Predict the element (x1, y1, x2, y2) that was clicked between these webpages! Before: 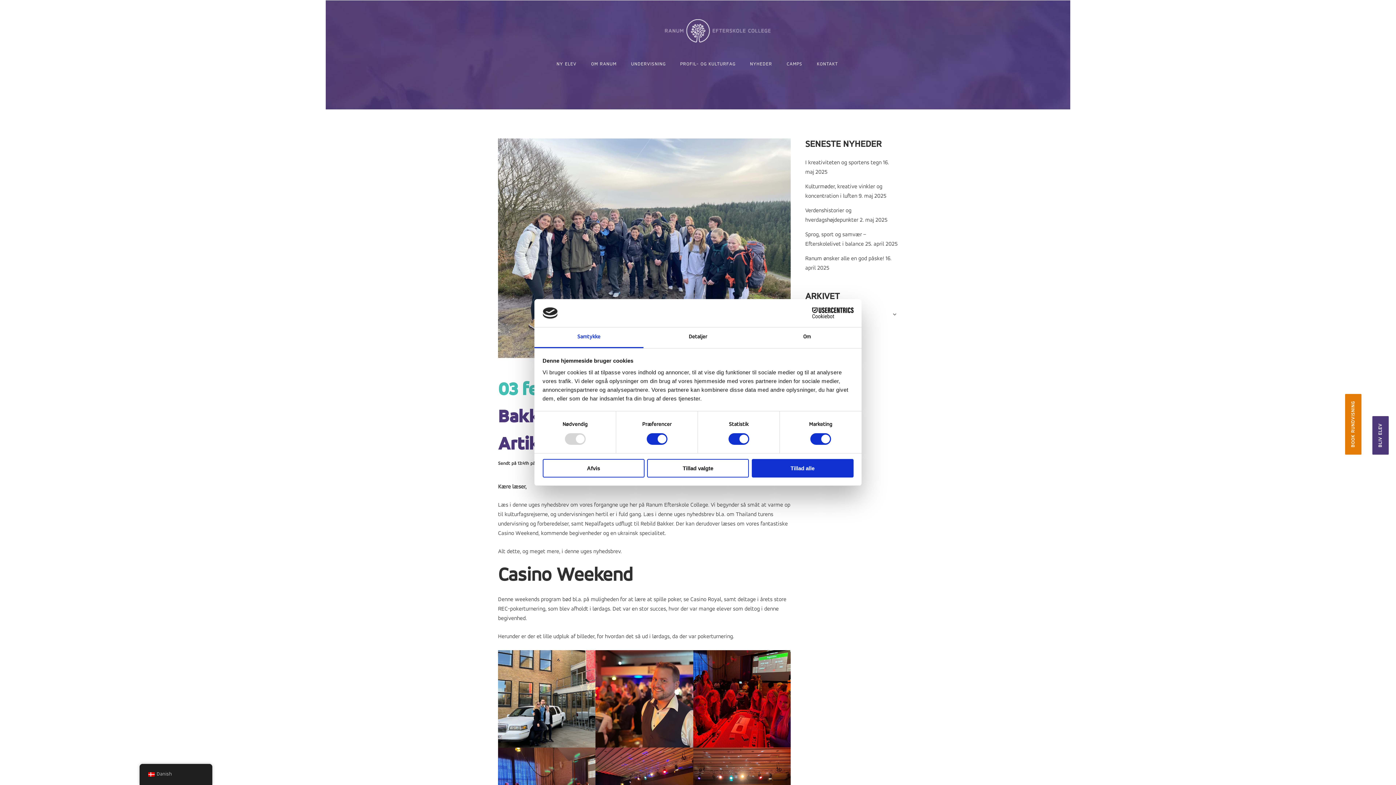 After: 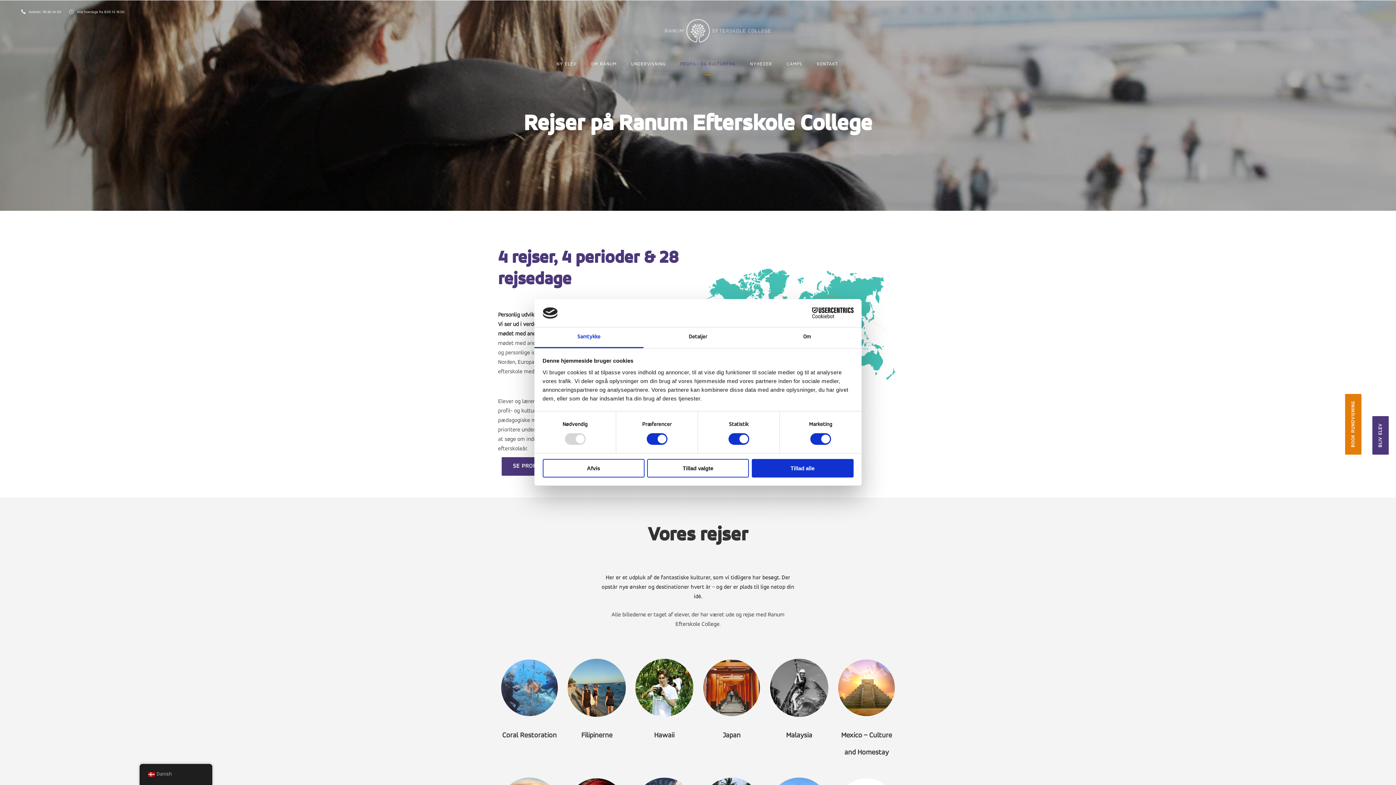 Action: label: PROFIL- OG KULTURFAG bbox: (673, 58, 742, 69)